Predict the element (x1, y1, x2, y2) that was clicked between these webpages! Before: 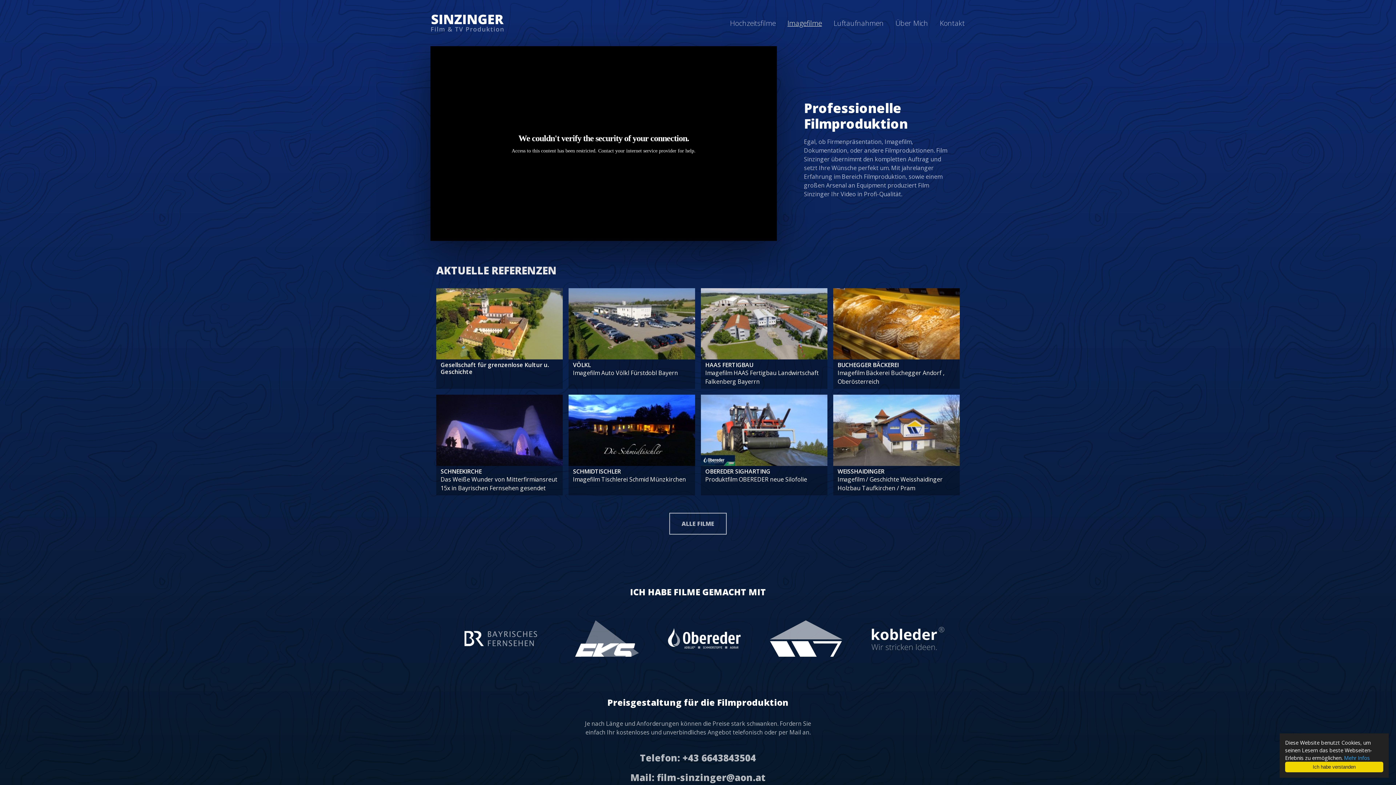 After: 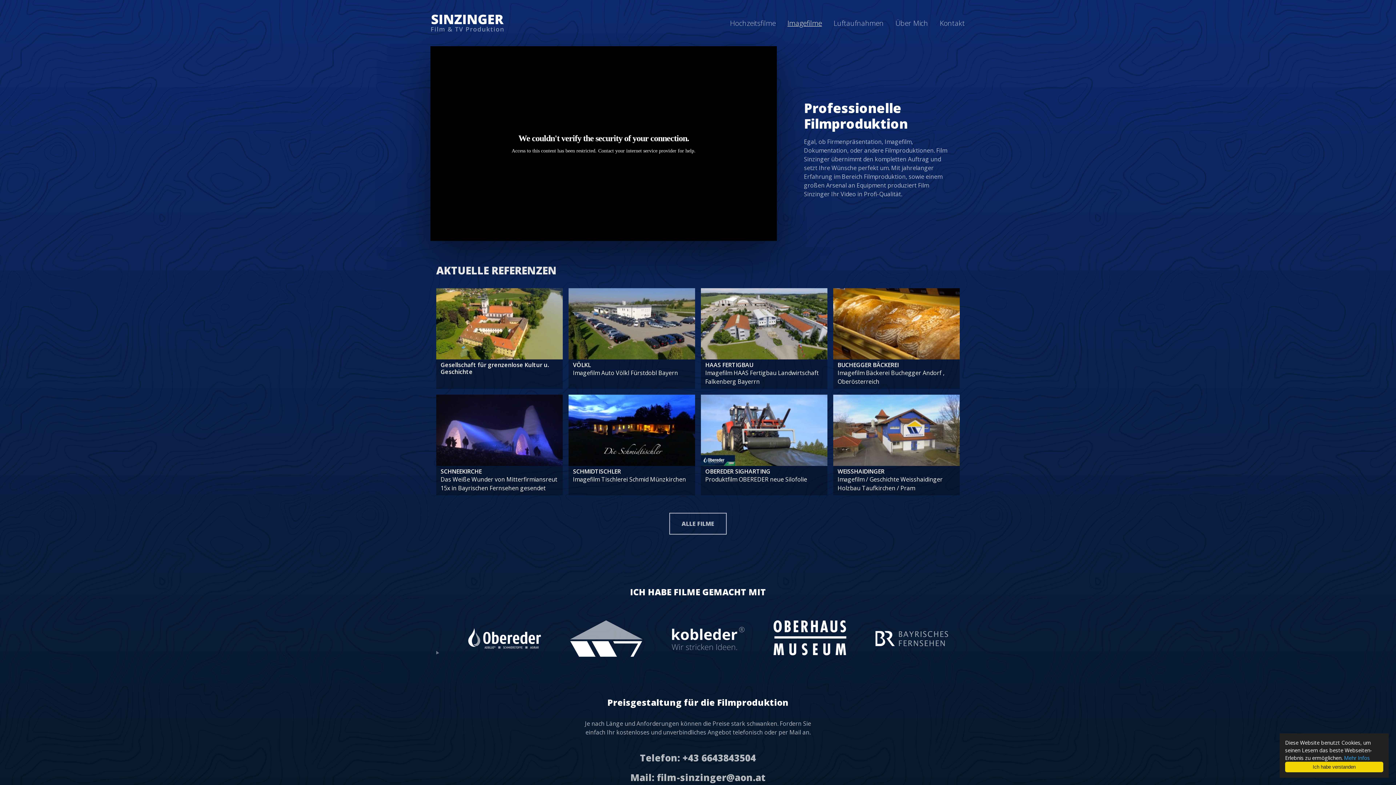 Action: bbox: (833, 288, 960, 389) label: BUCHEGGER BÄCKEREI
Imagefilm Bäckerei Buchegger Andorf , Oberösterreich